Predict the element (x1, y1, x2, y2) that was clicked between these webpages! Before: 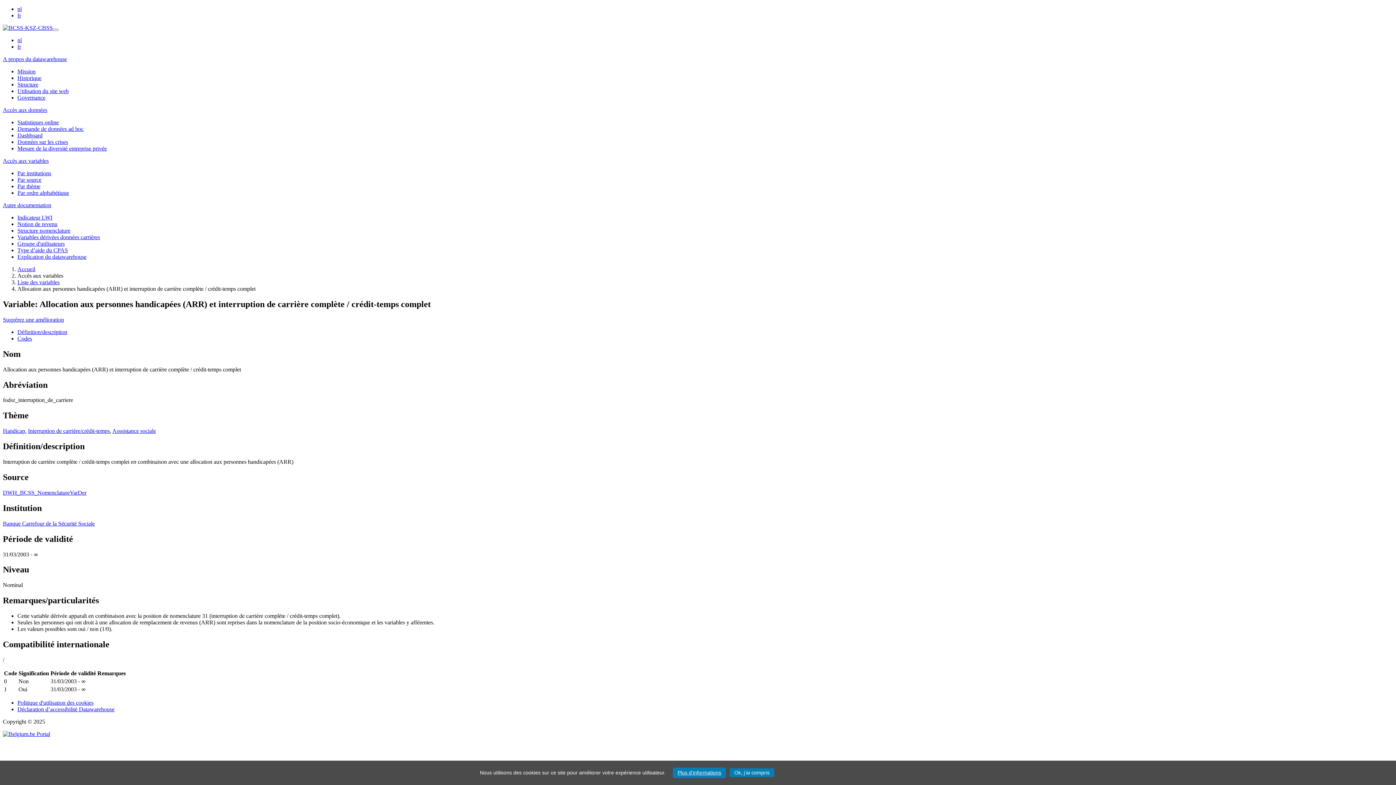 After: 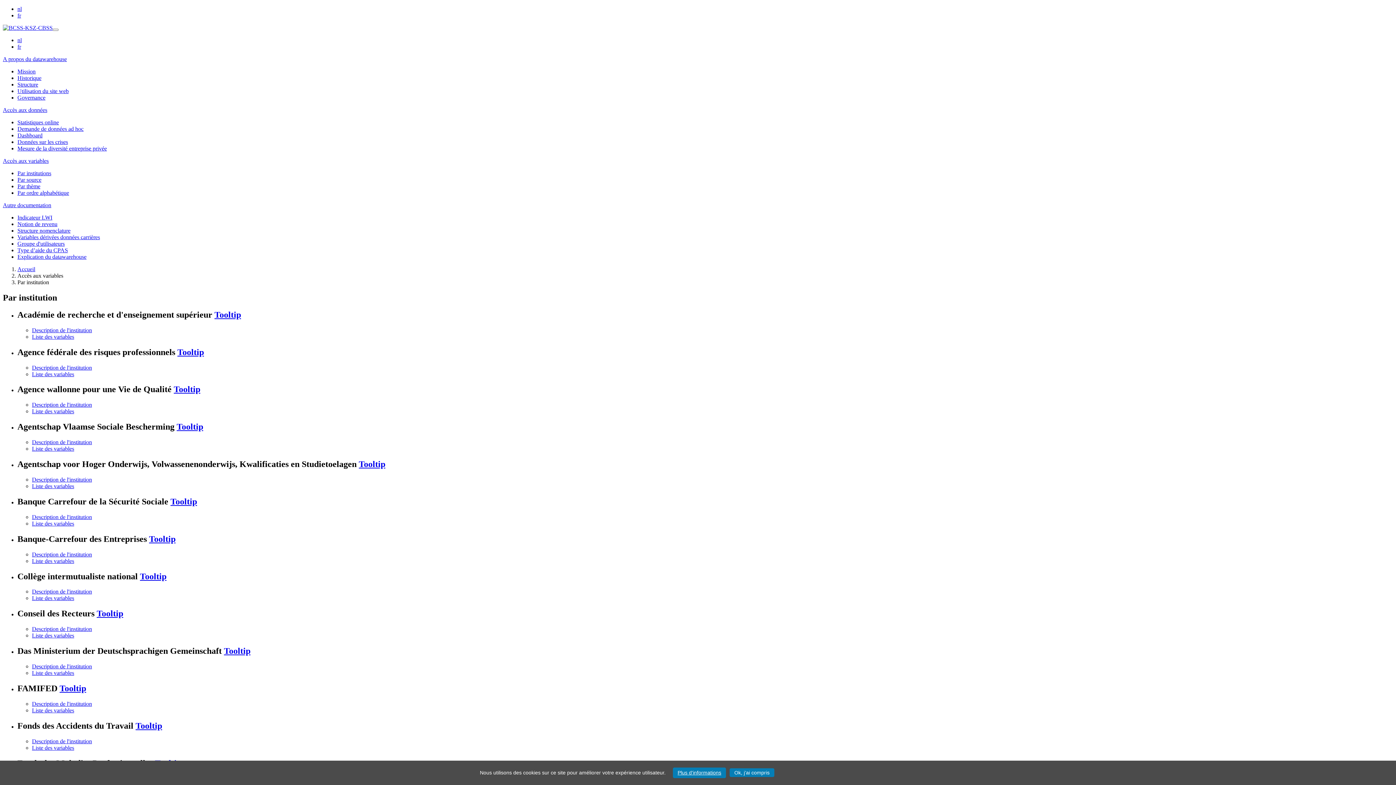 Action: label: Par institutions bbox: (17, 170, 51, 176)